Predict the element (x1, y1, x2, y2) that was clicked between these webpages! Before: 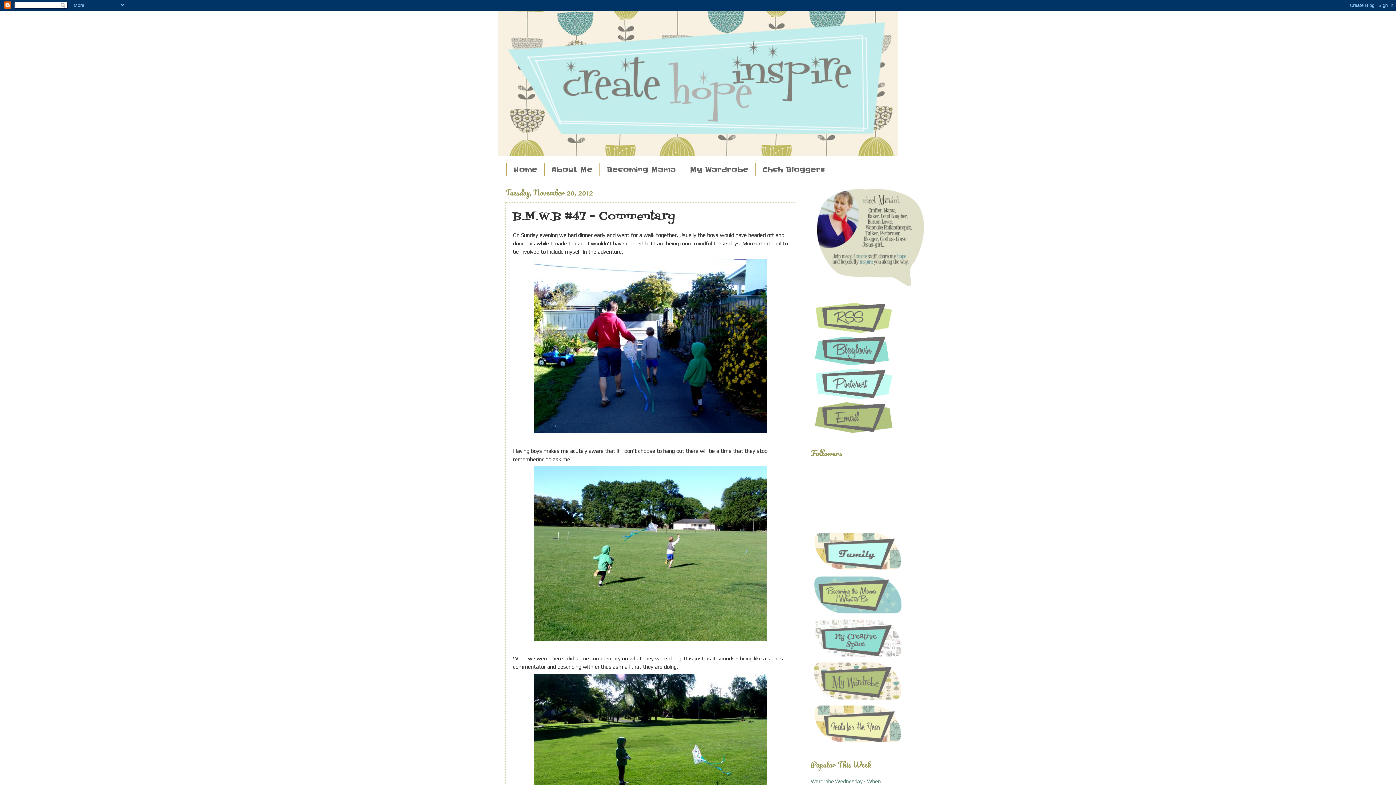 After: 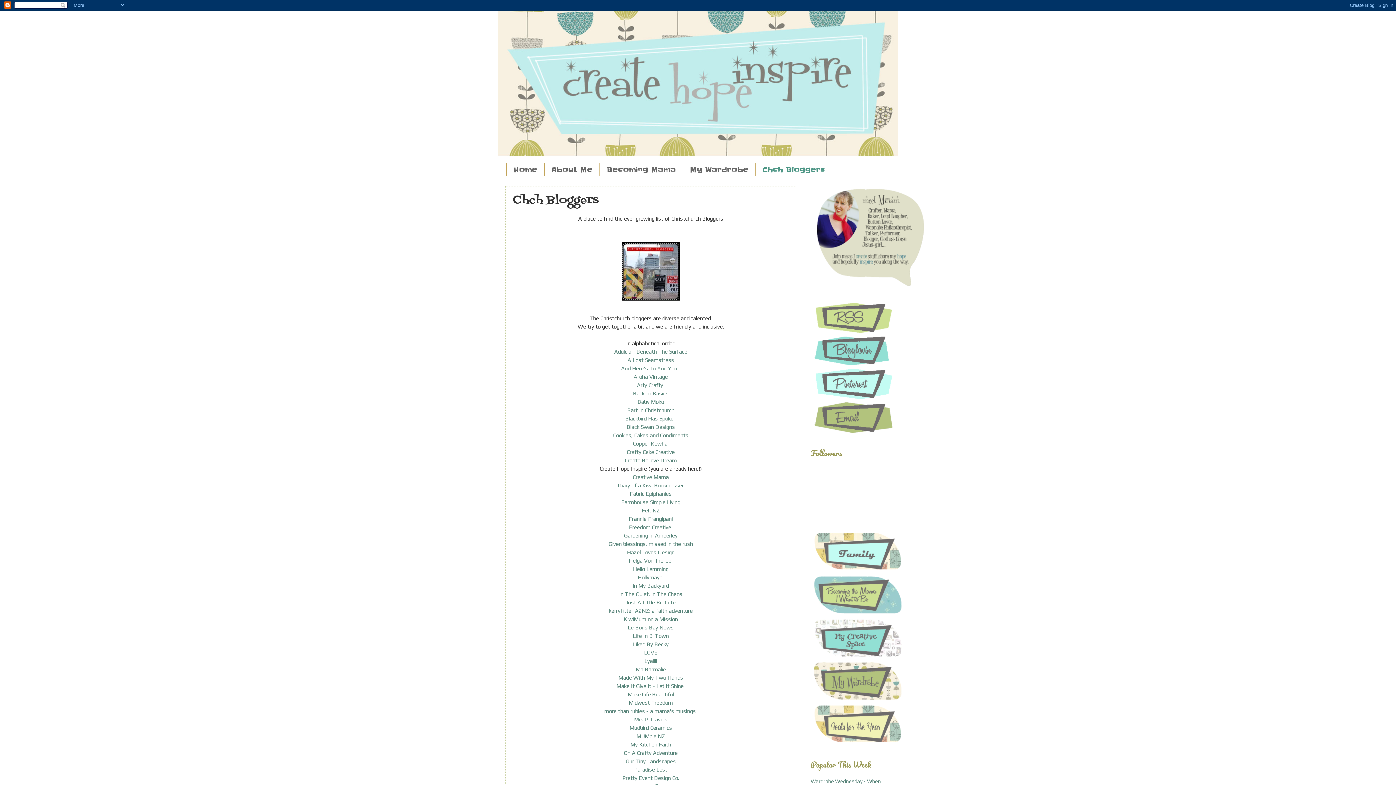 Action: bbox: (756, 163, 832, 176) label: Chch Bloggers